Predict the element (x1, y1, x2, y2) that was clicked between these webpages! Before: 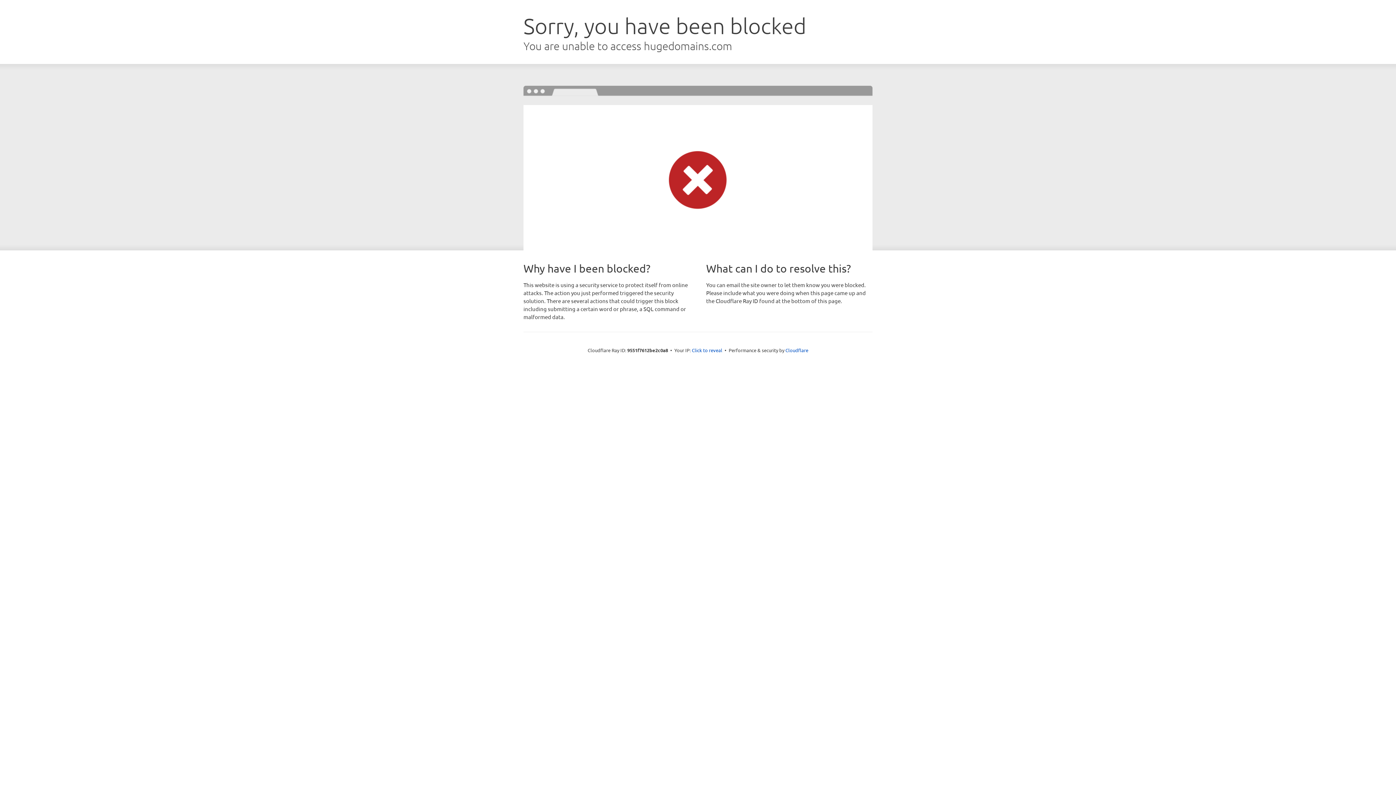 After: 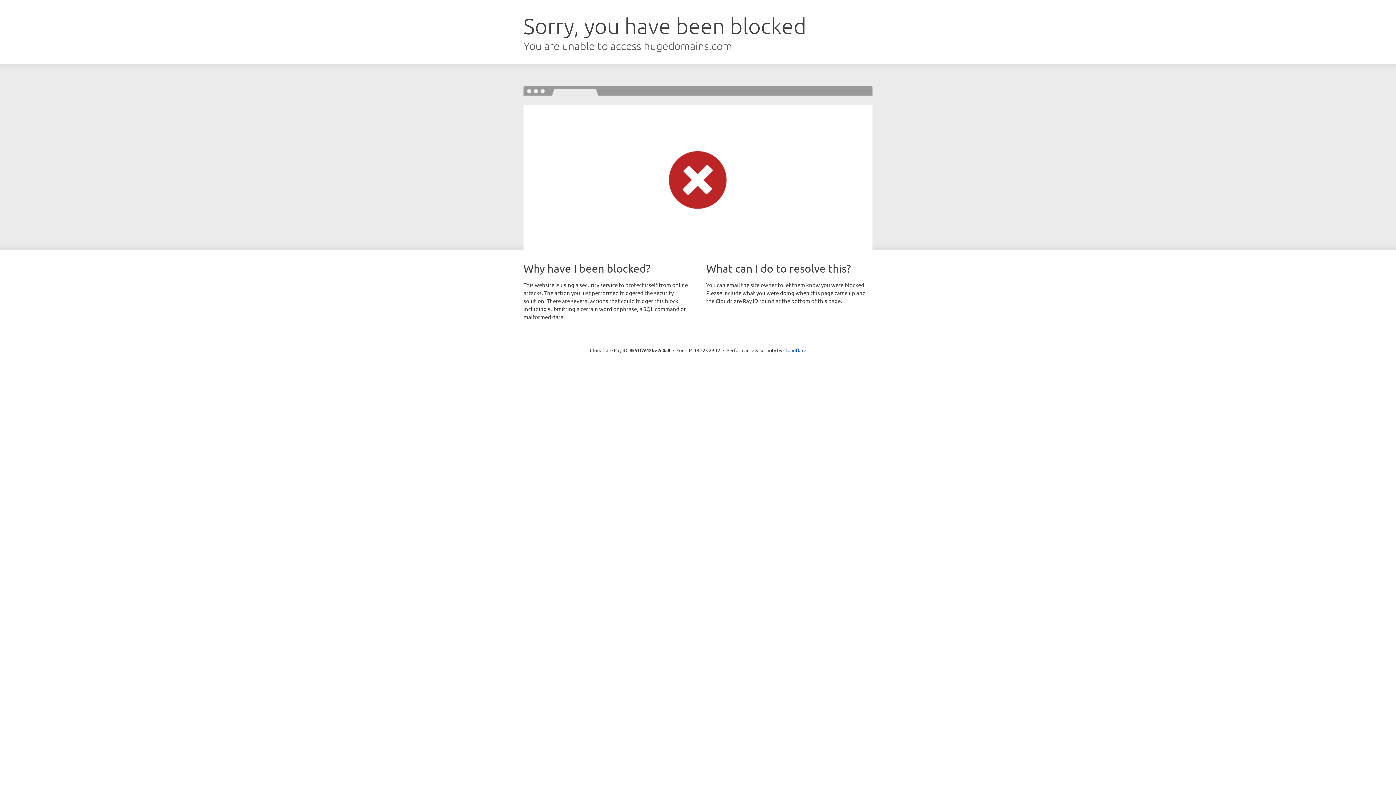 Action: bbox: (692, 346, 722, 353) label: Click to reveal